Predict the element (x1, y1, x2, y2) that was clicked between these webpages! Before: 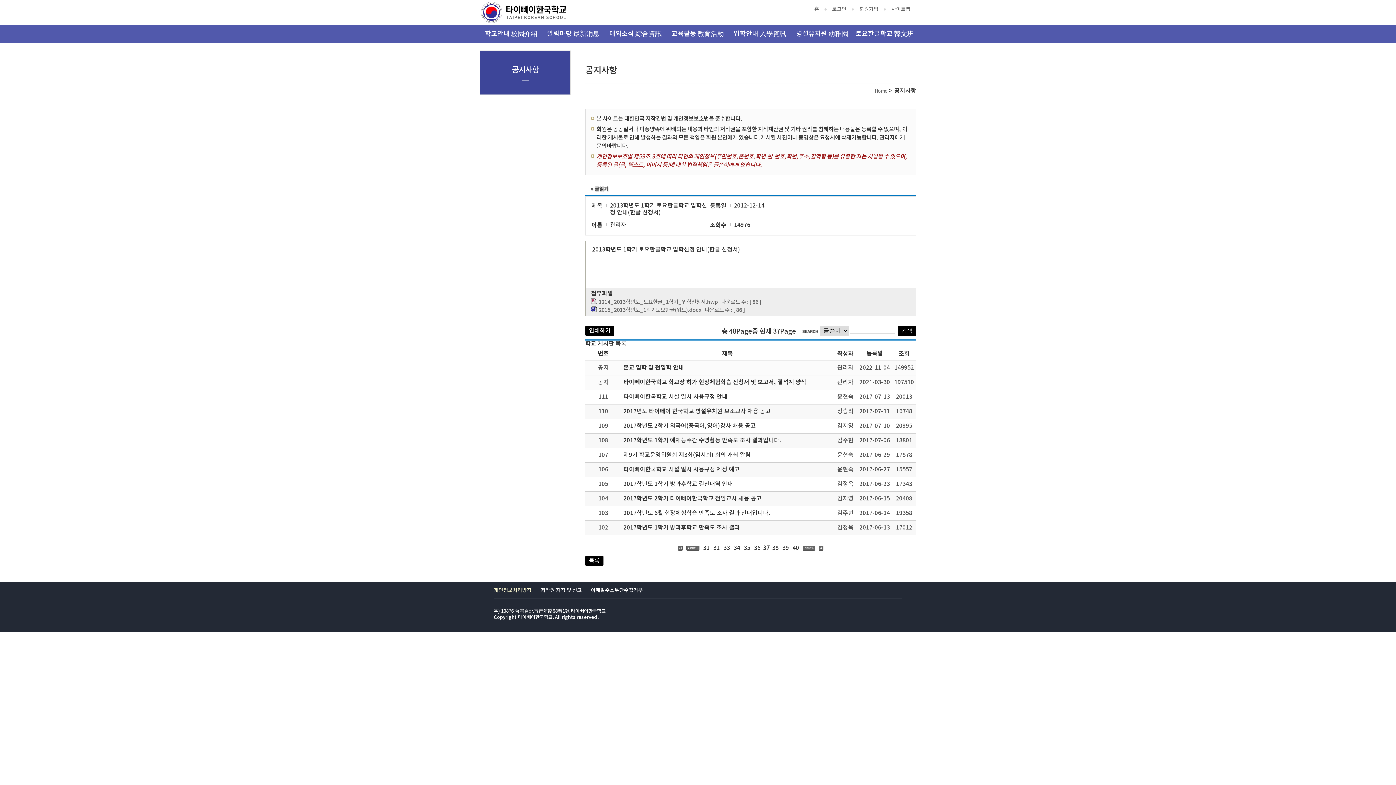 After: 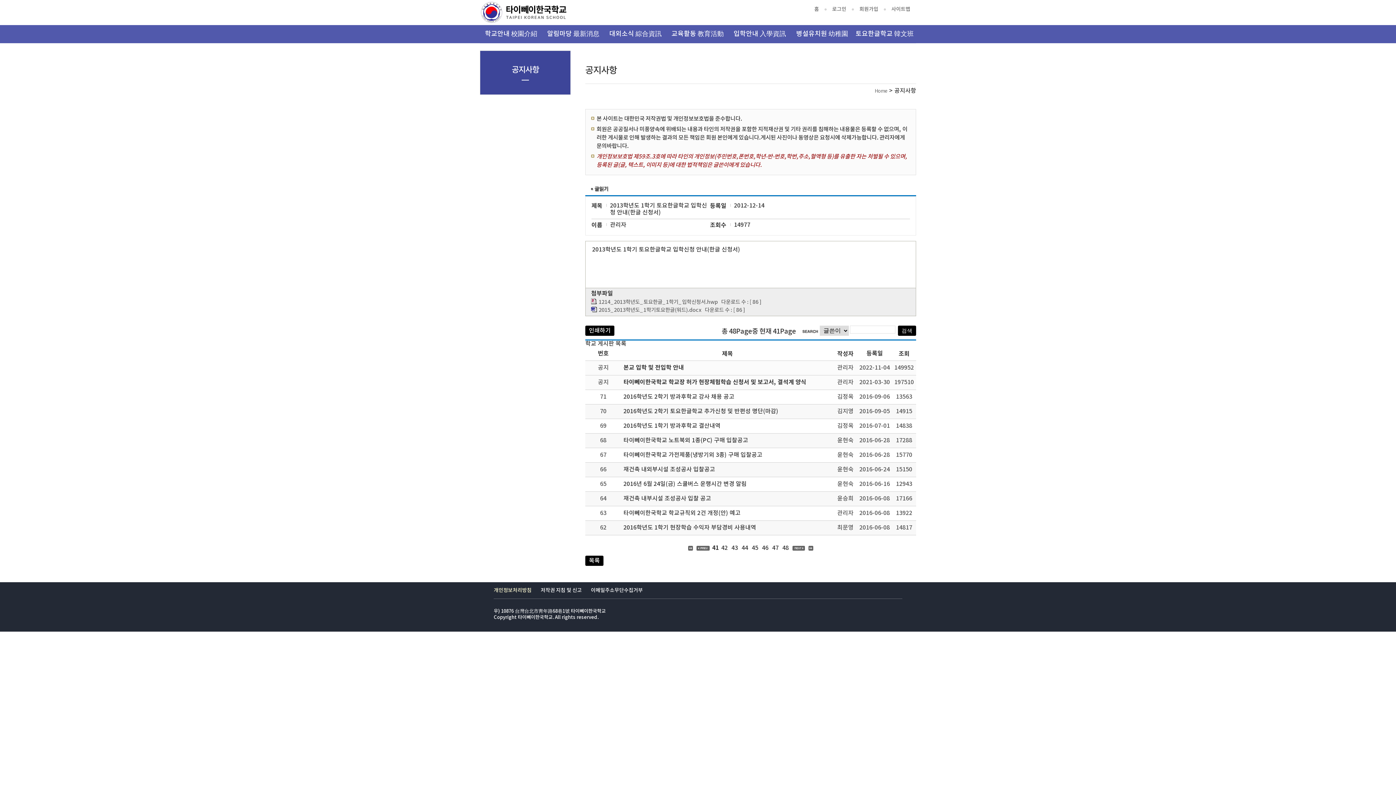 Action: bbox: (801, 545, 816, 551)